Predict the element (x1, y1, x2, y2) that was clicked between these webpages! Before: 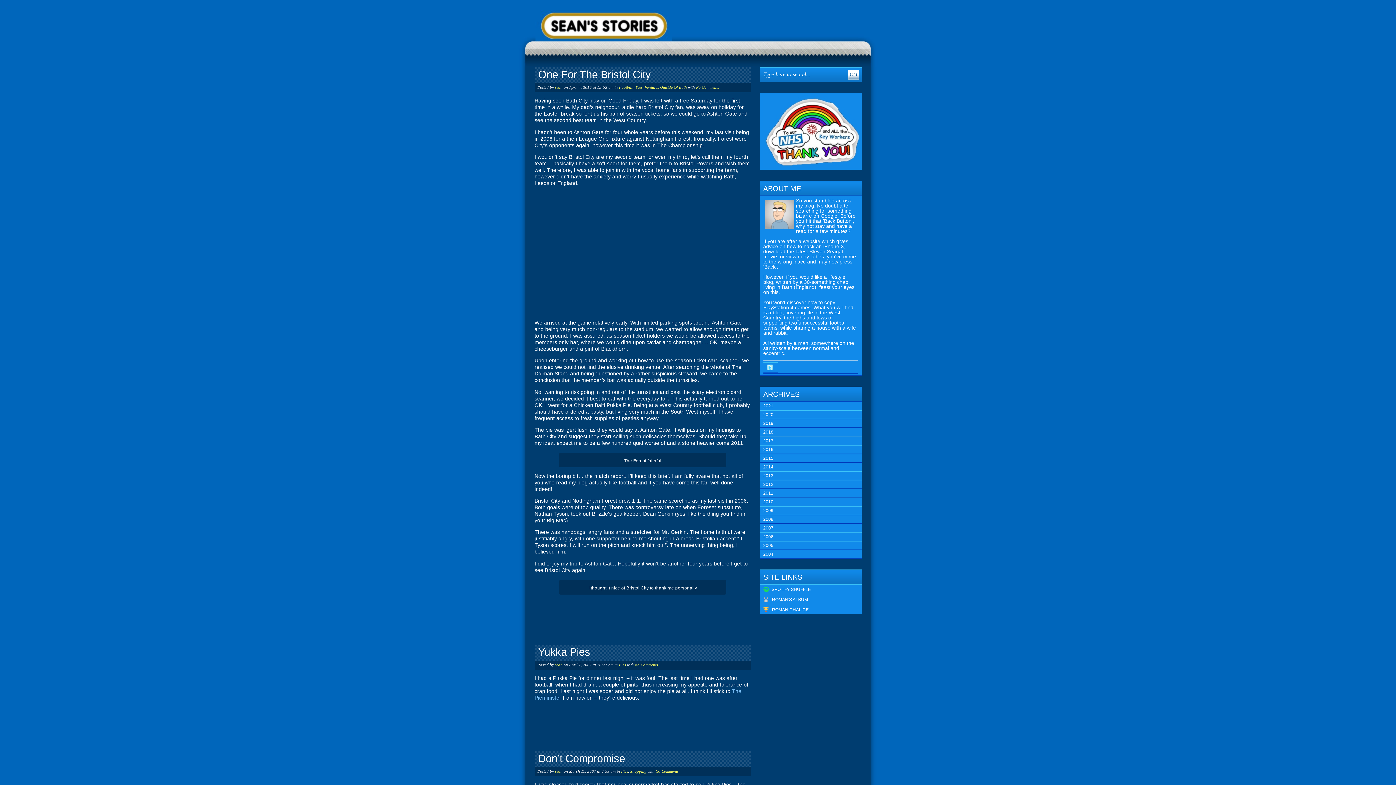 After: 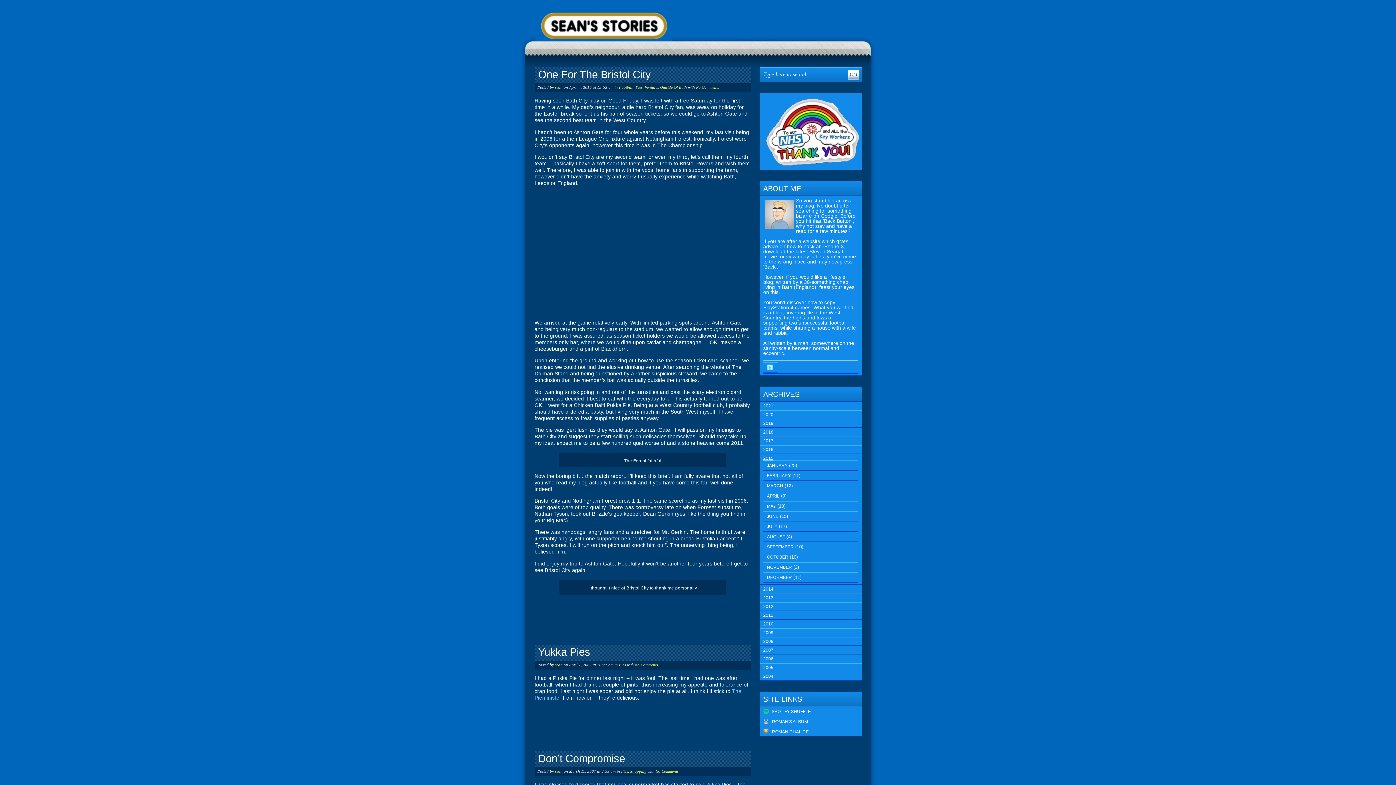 Action: bbox: (763, 456, 773, 461) label: 2015